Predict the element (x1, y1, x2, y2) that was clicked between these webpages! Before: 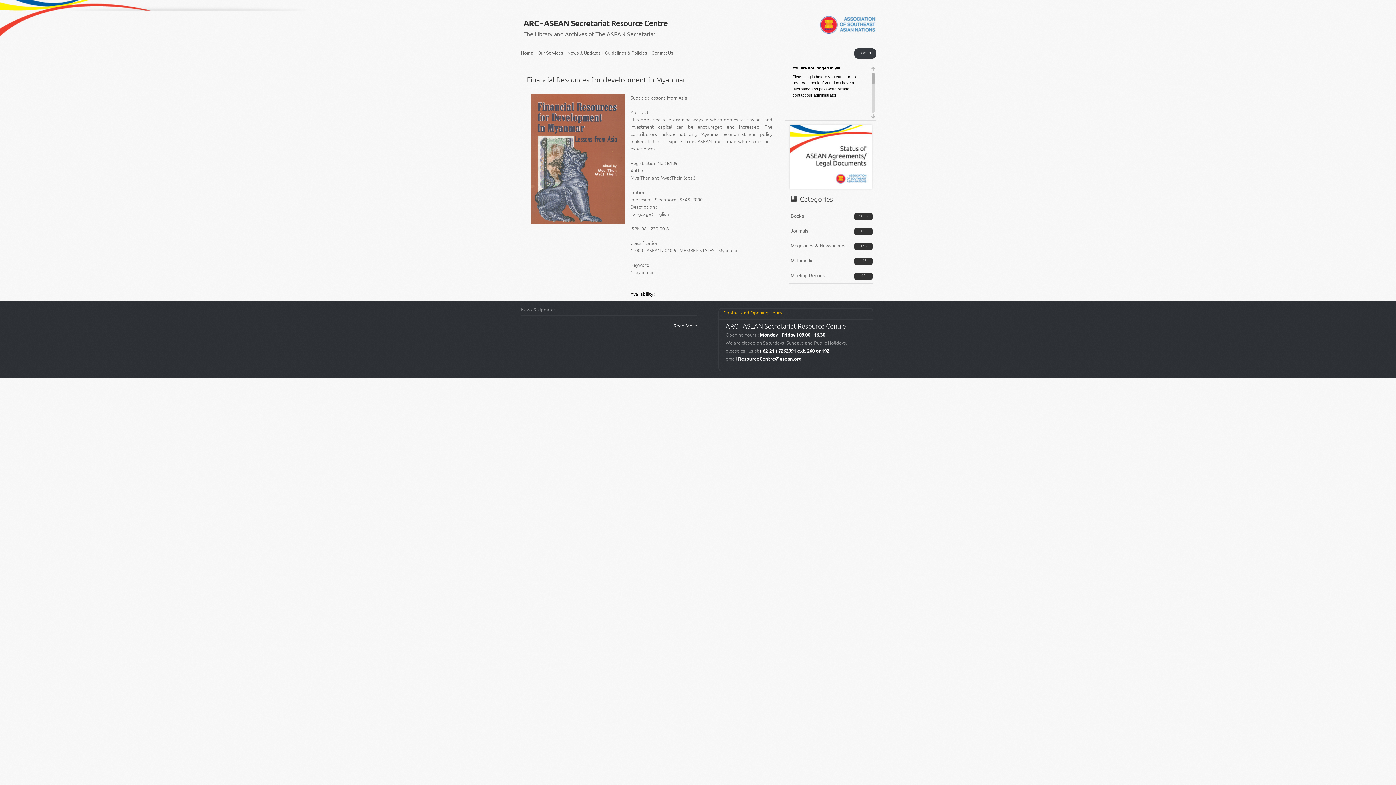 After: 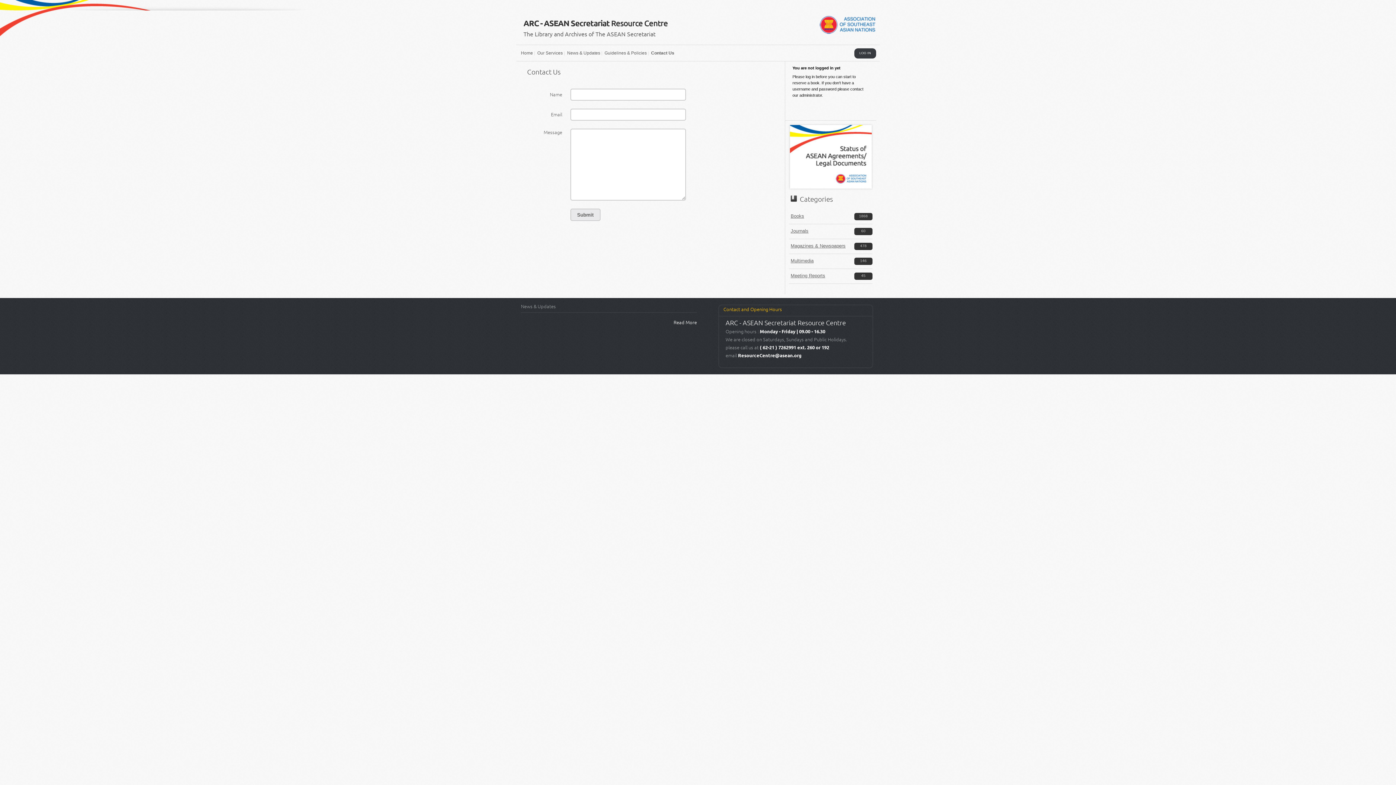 Action: label: Contact Us bbox: (650, 48, 674, 57)